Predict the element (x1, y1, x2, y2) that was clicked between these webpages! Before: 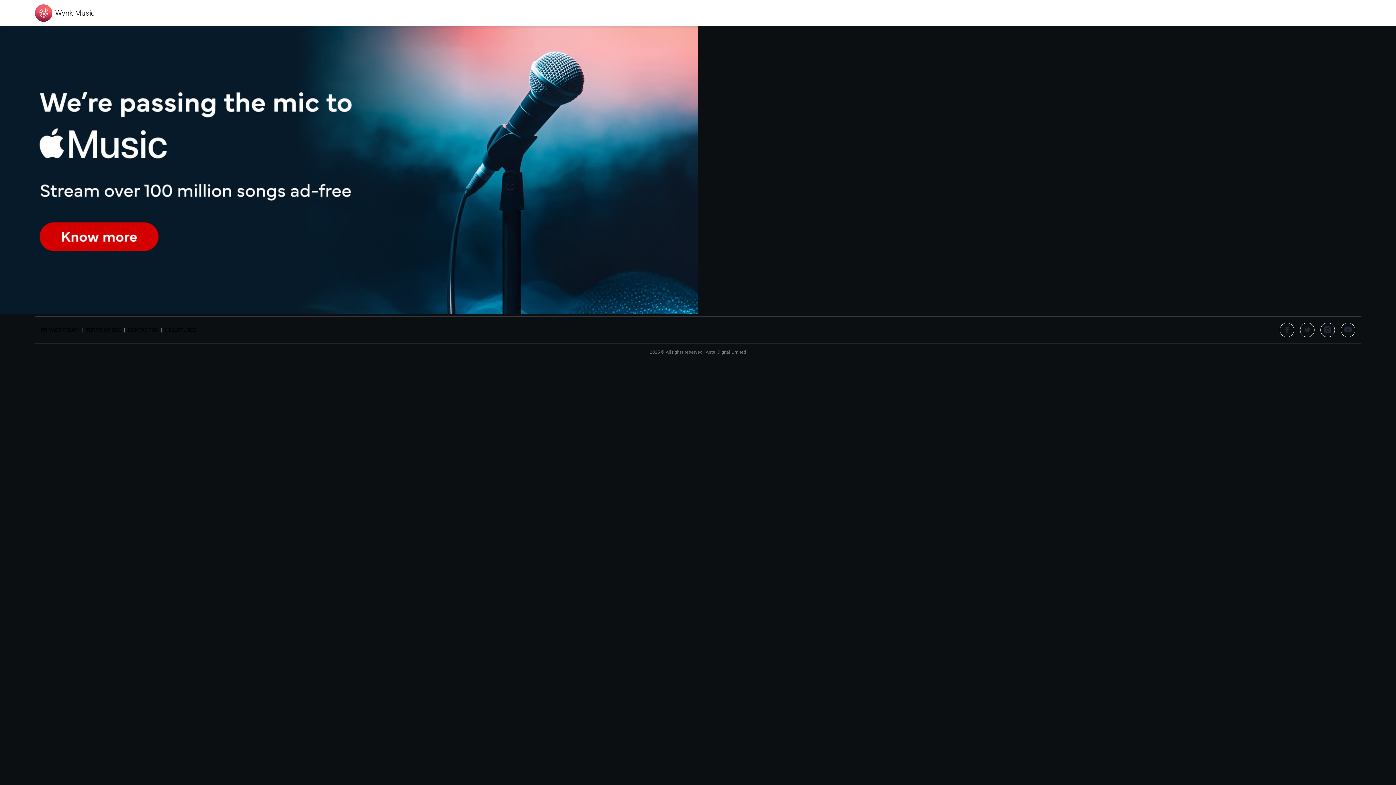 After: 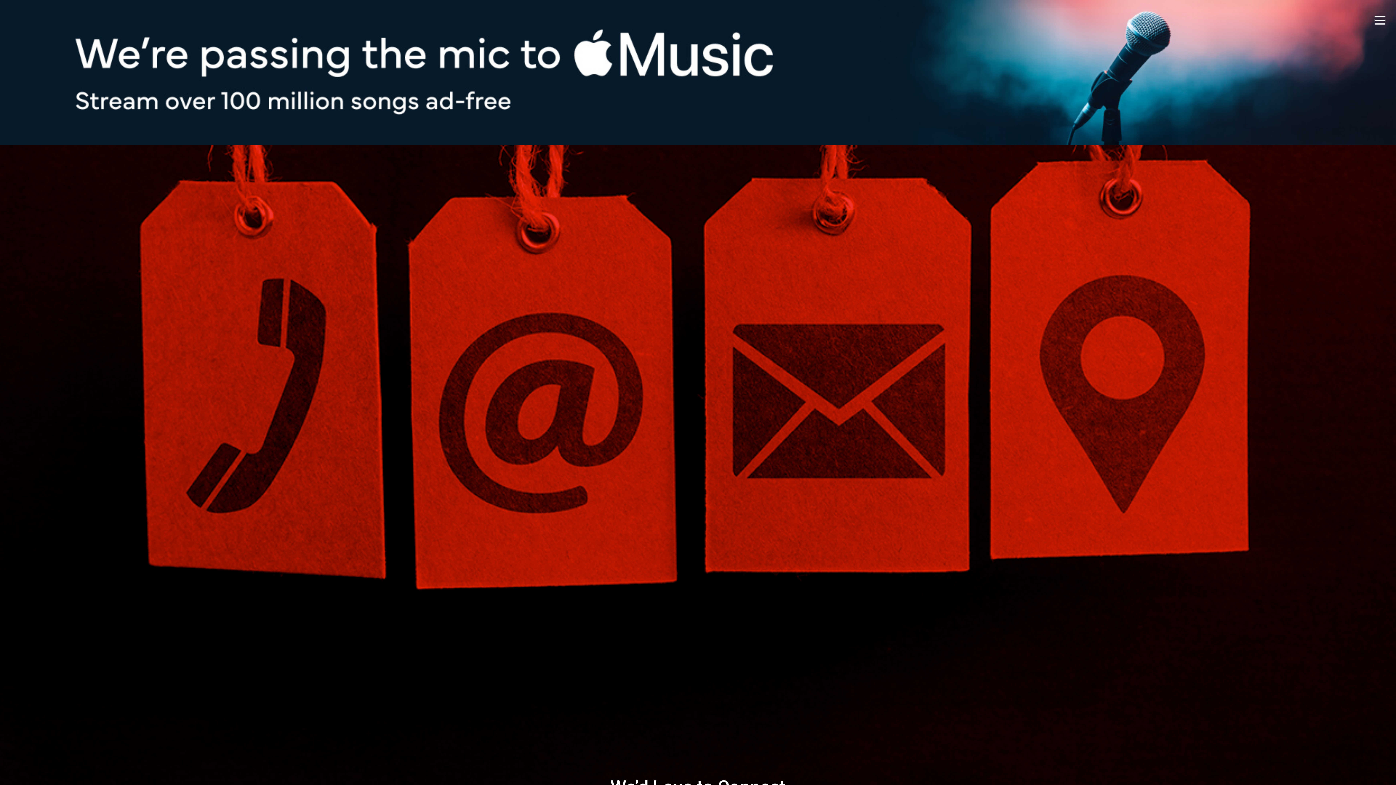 Action: label: CONTACT US bbox: (128, 326, 158, 333)